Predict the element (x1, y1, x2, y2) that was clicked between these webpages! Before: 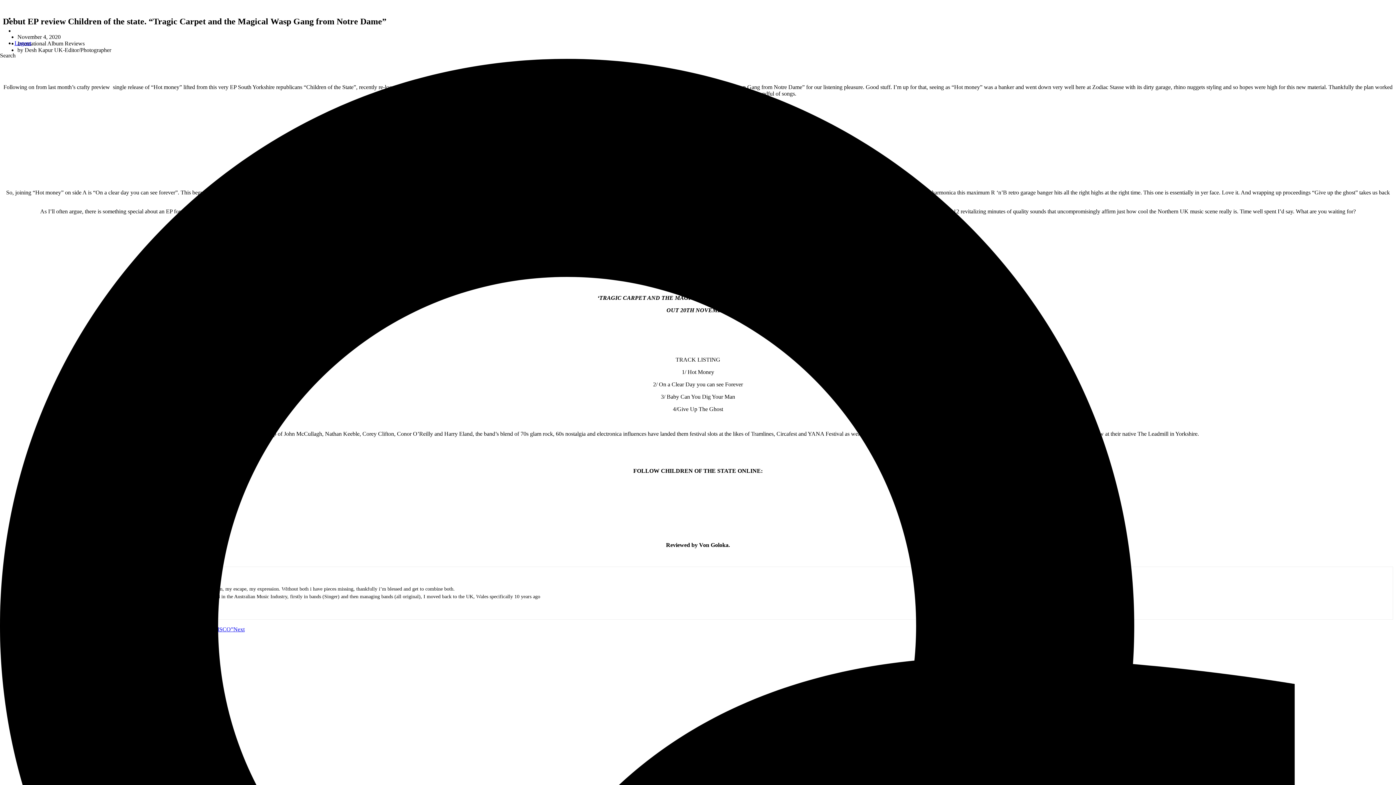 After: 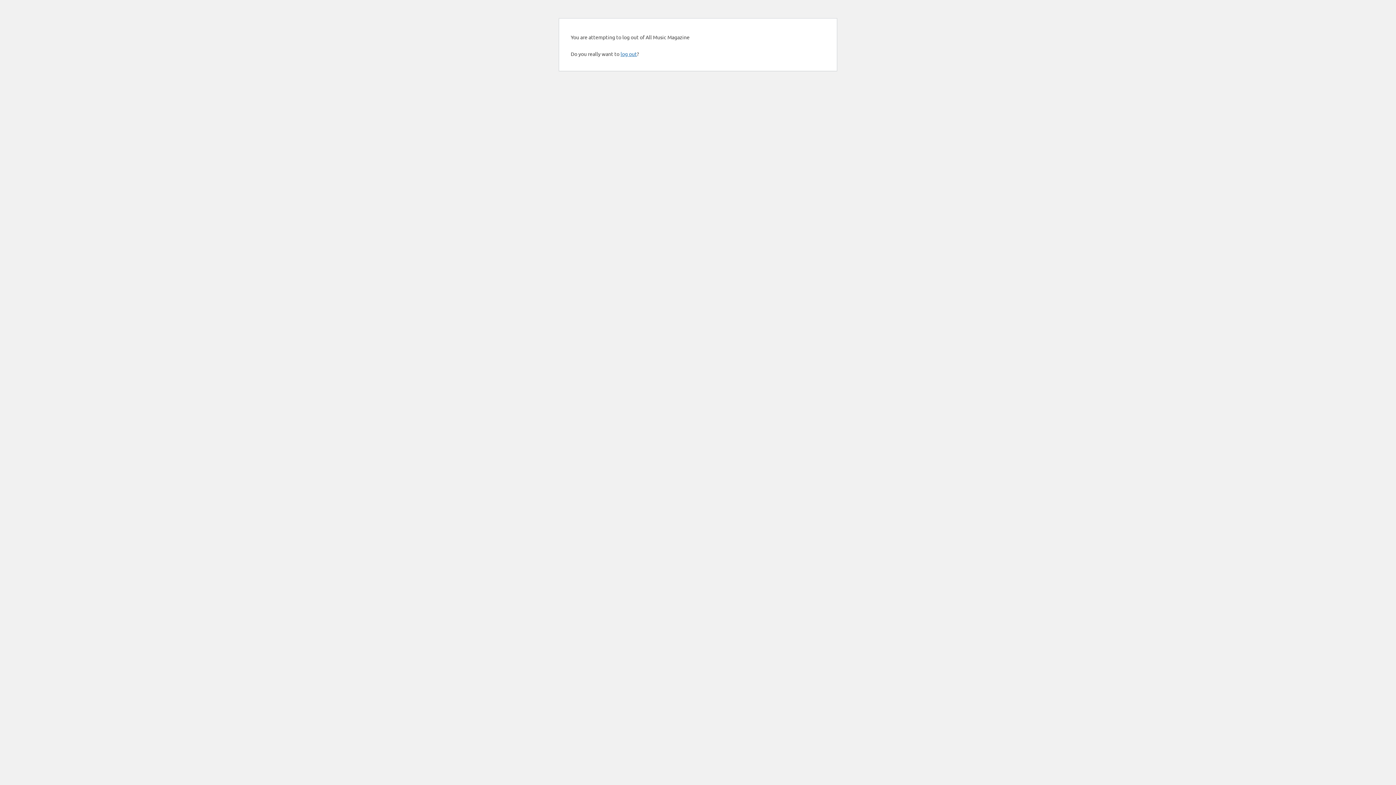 Action: label: Logout bbox: (14, 40, 31, 46)